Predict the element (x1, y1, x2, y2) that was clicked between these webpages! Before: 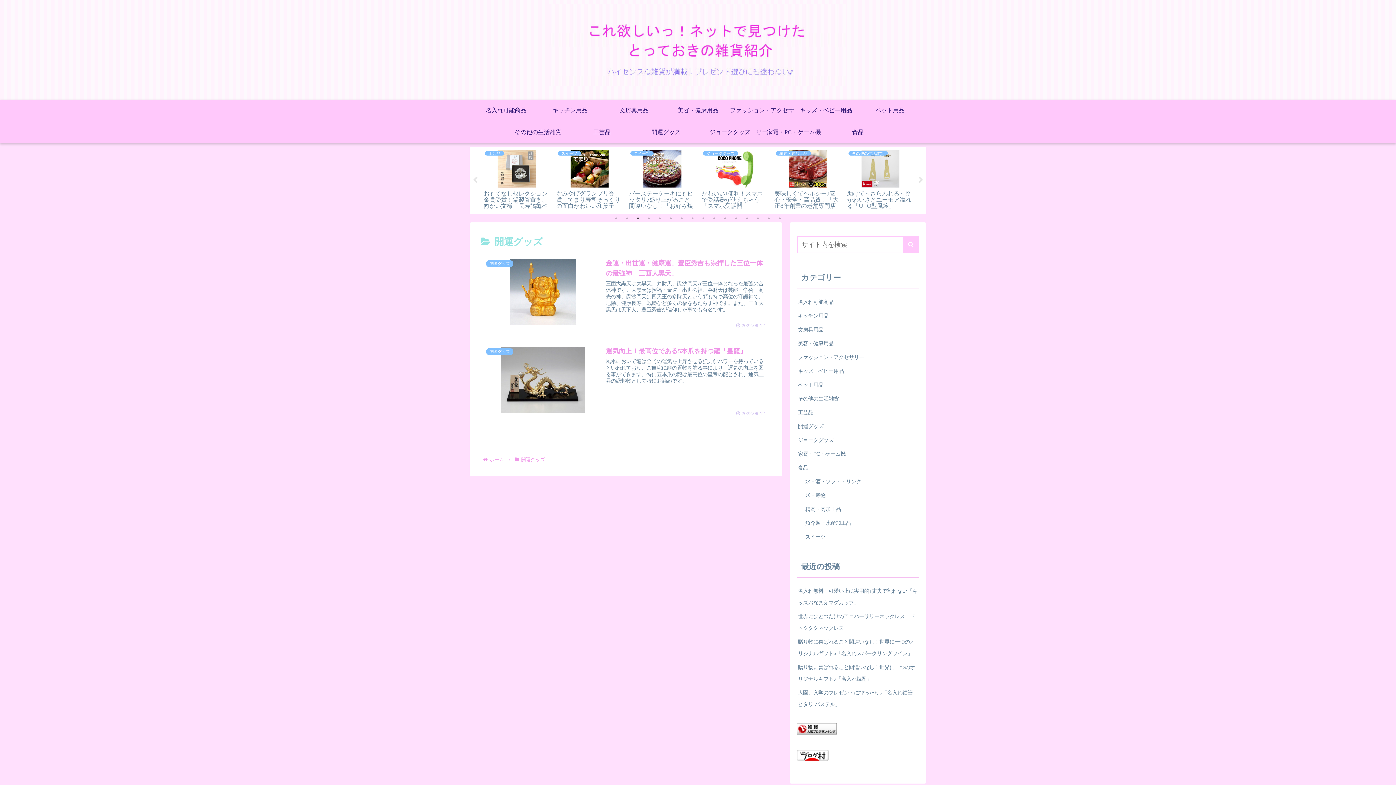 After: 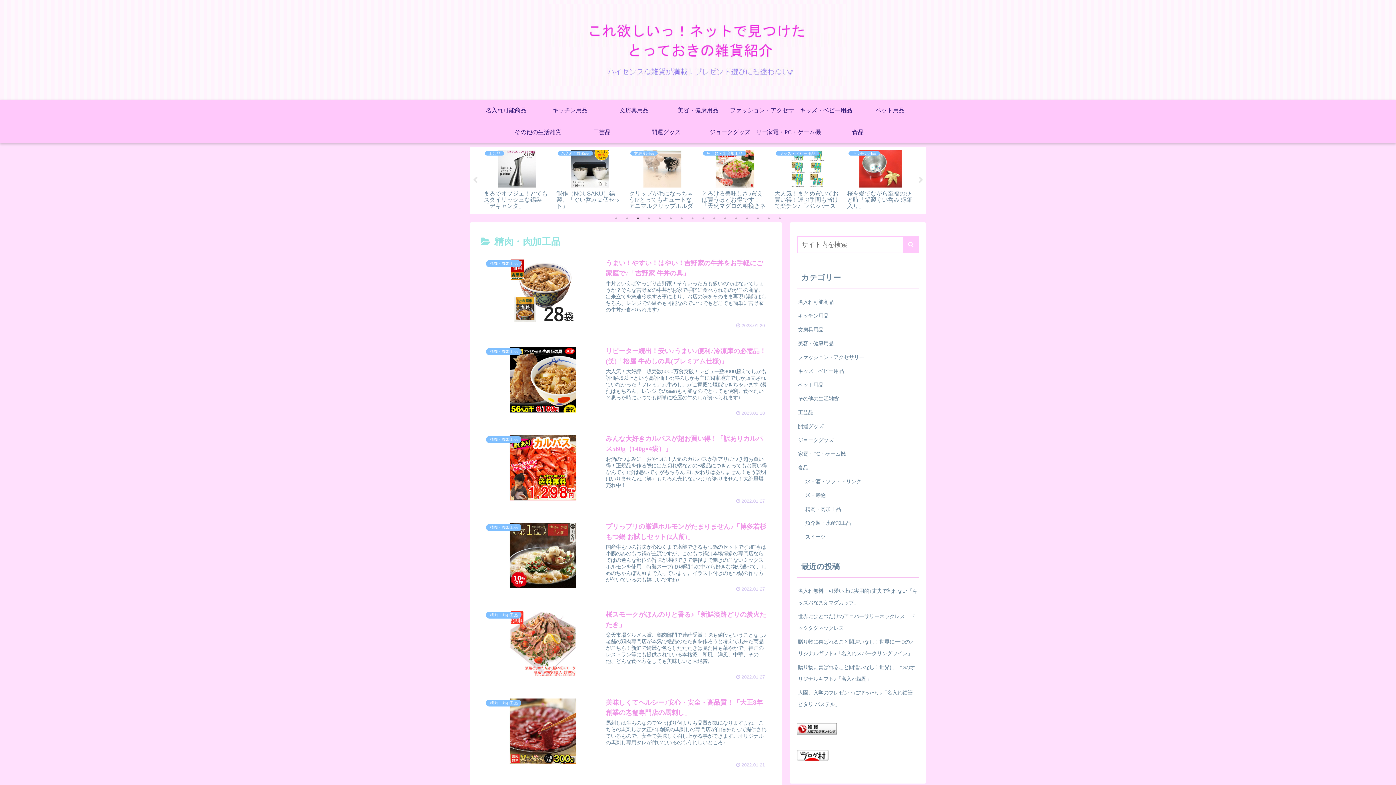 Action: label: 精肉・肉加工品 bbox: (804, 502, 919, 516)